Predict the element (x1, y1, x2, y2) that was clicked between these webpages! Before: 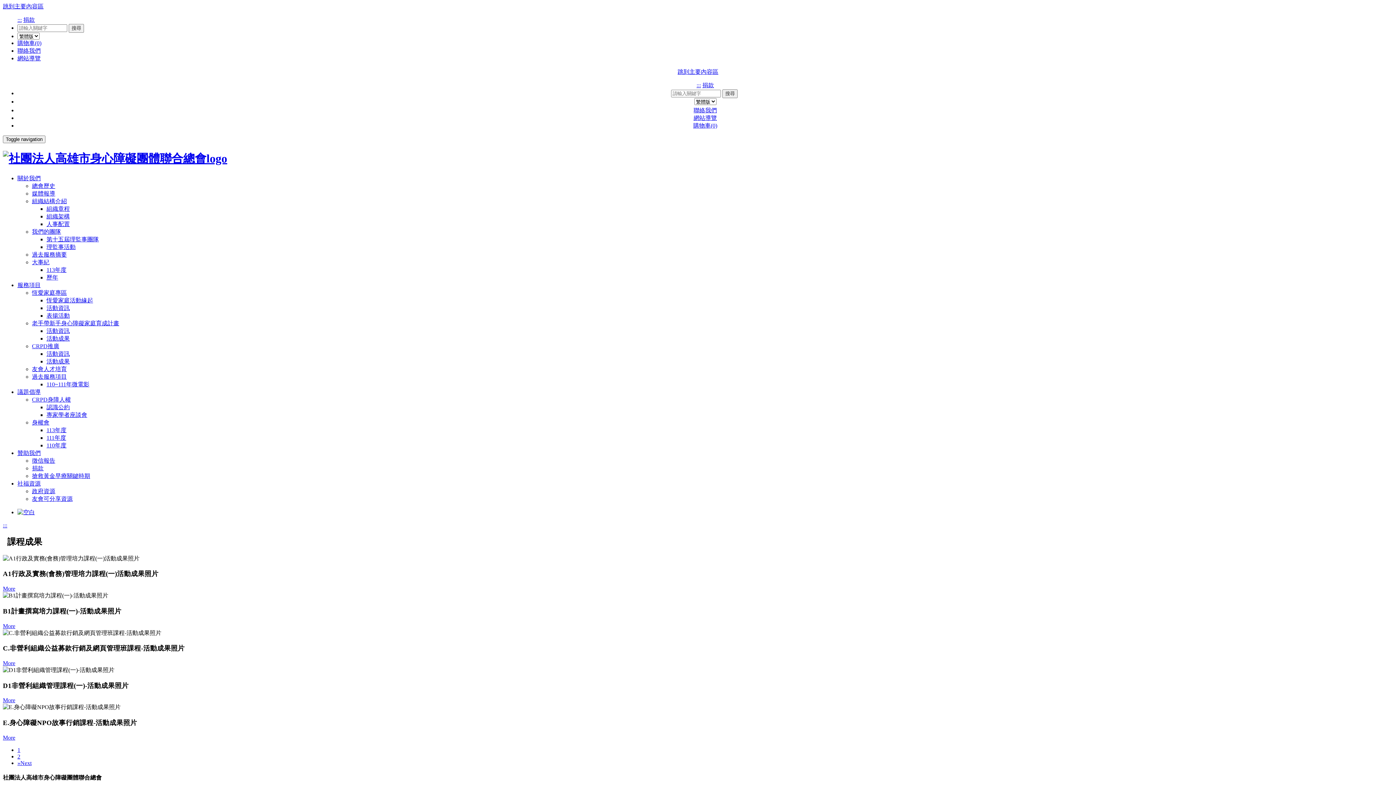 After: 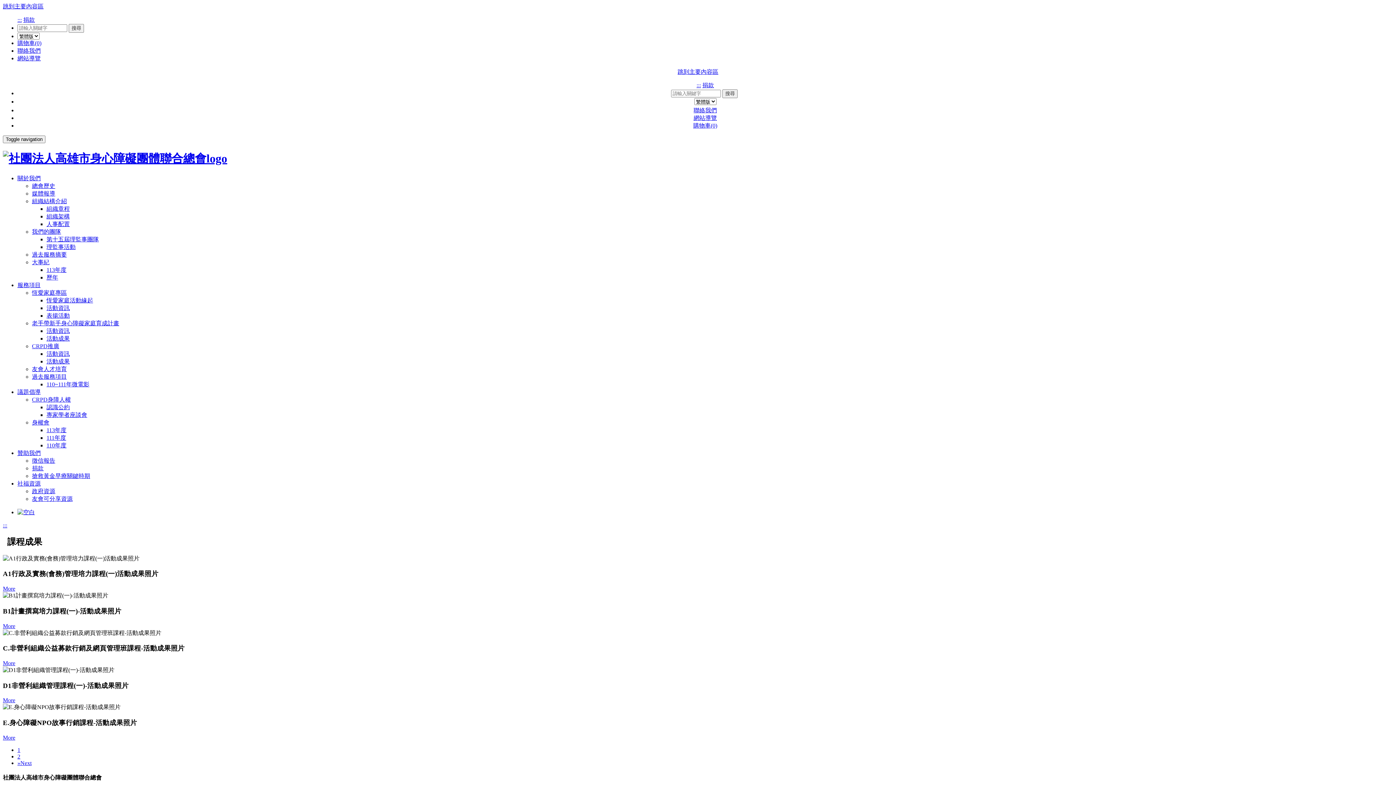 Action: label: CRPD身障人權 bbox: (32, 396, 70, 402)